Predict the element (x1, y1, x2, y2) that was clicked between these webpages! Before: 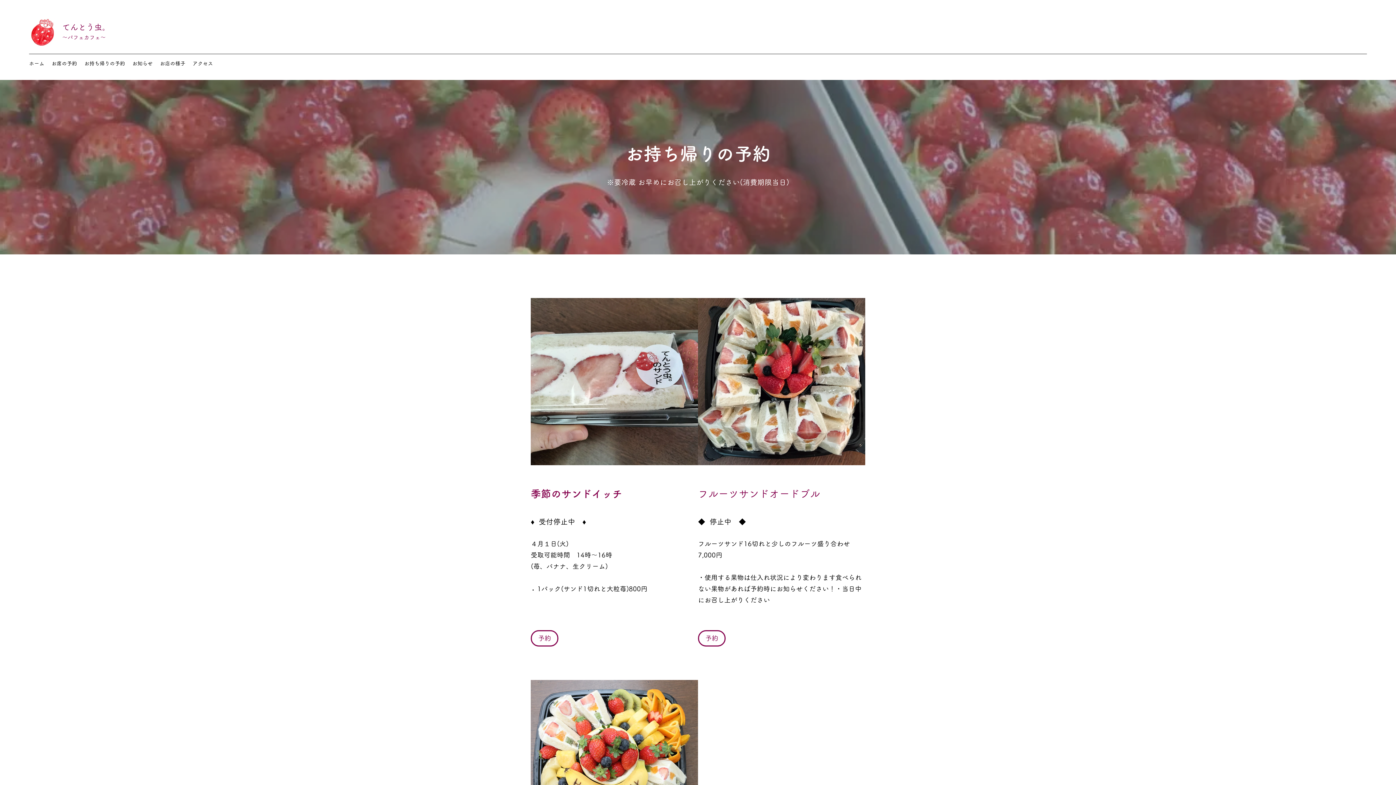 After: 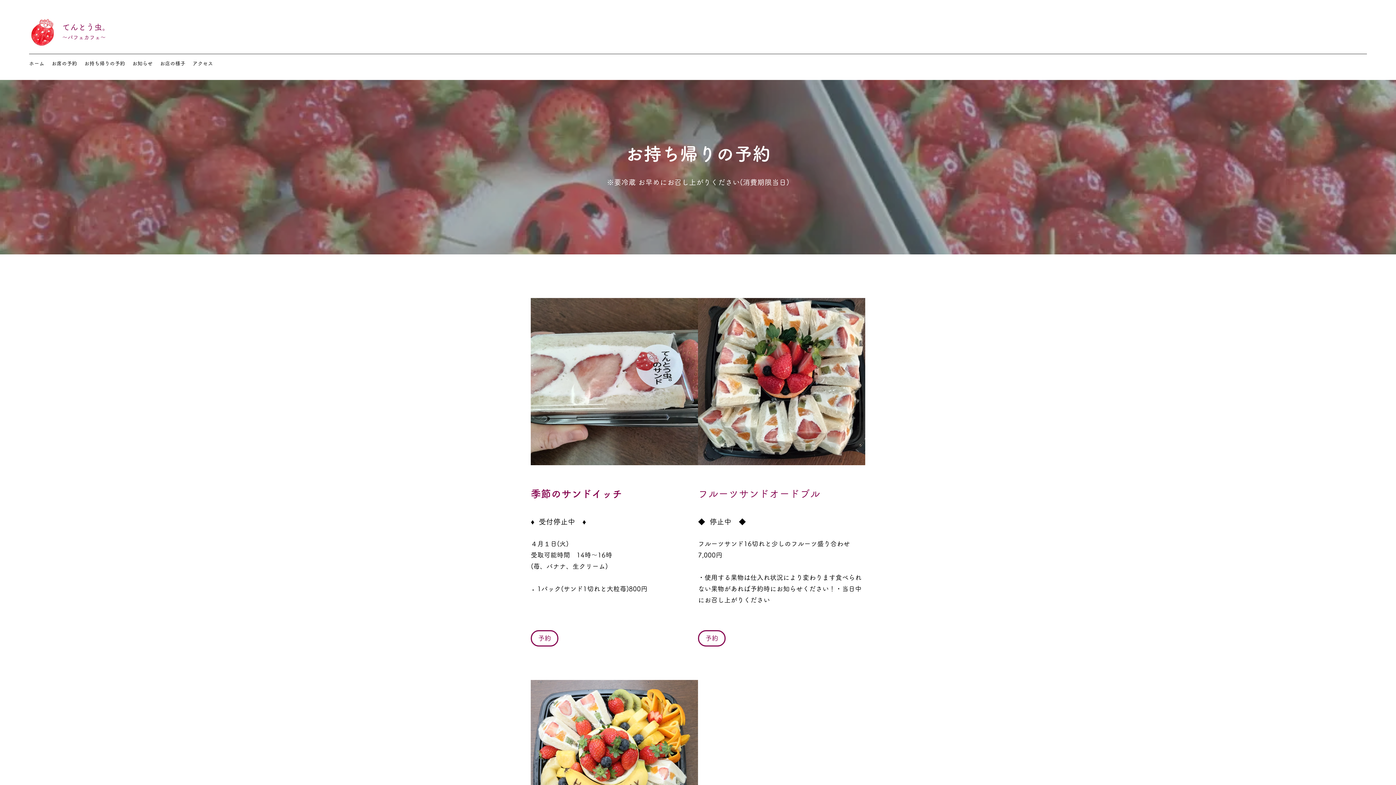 Action: label: お持ち帰りの予約 bbox: (80, 58, 128, 69)